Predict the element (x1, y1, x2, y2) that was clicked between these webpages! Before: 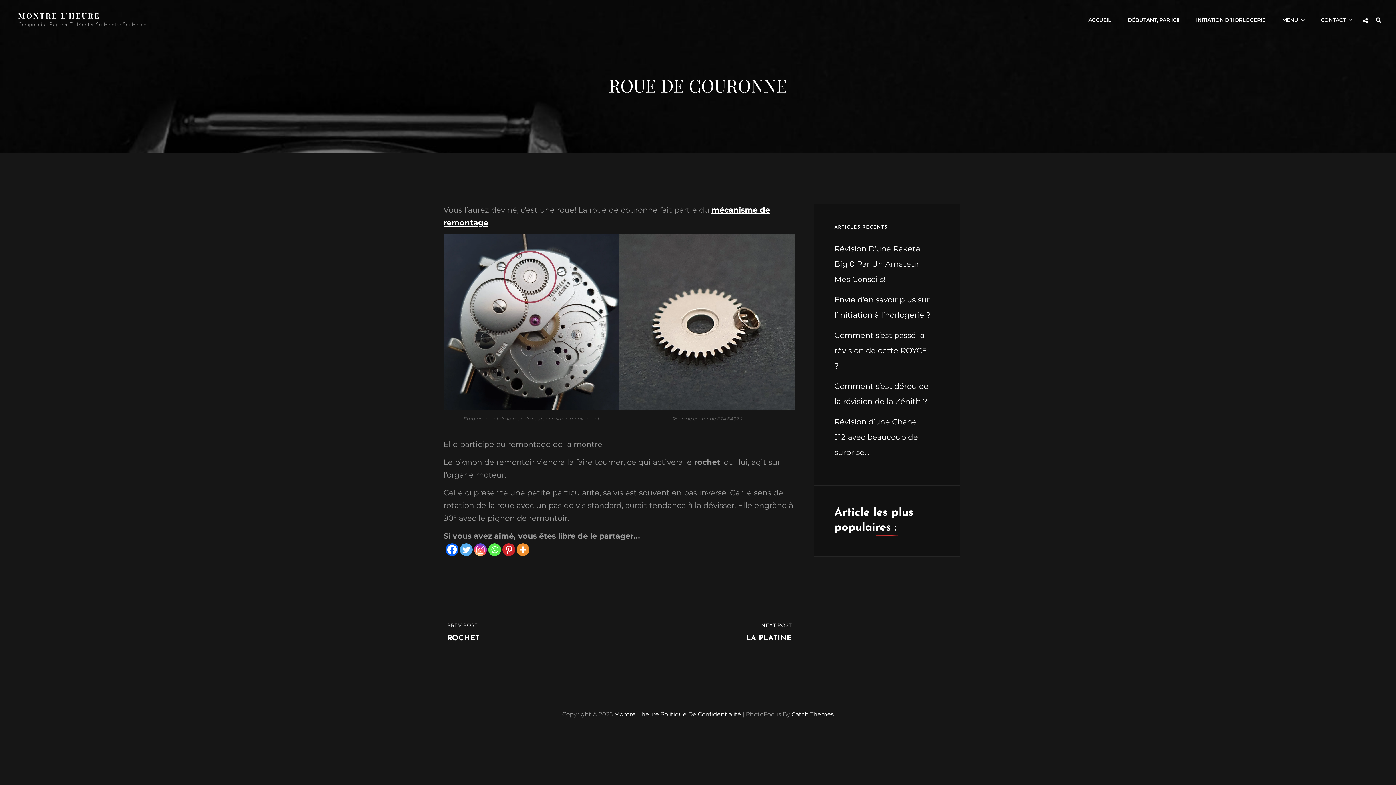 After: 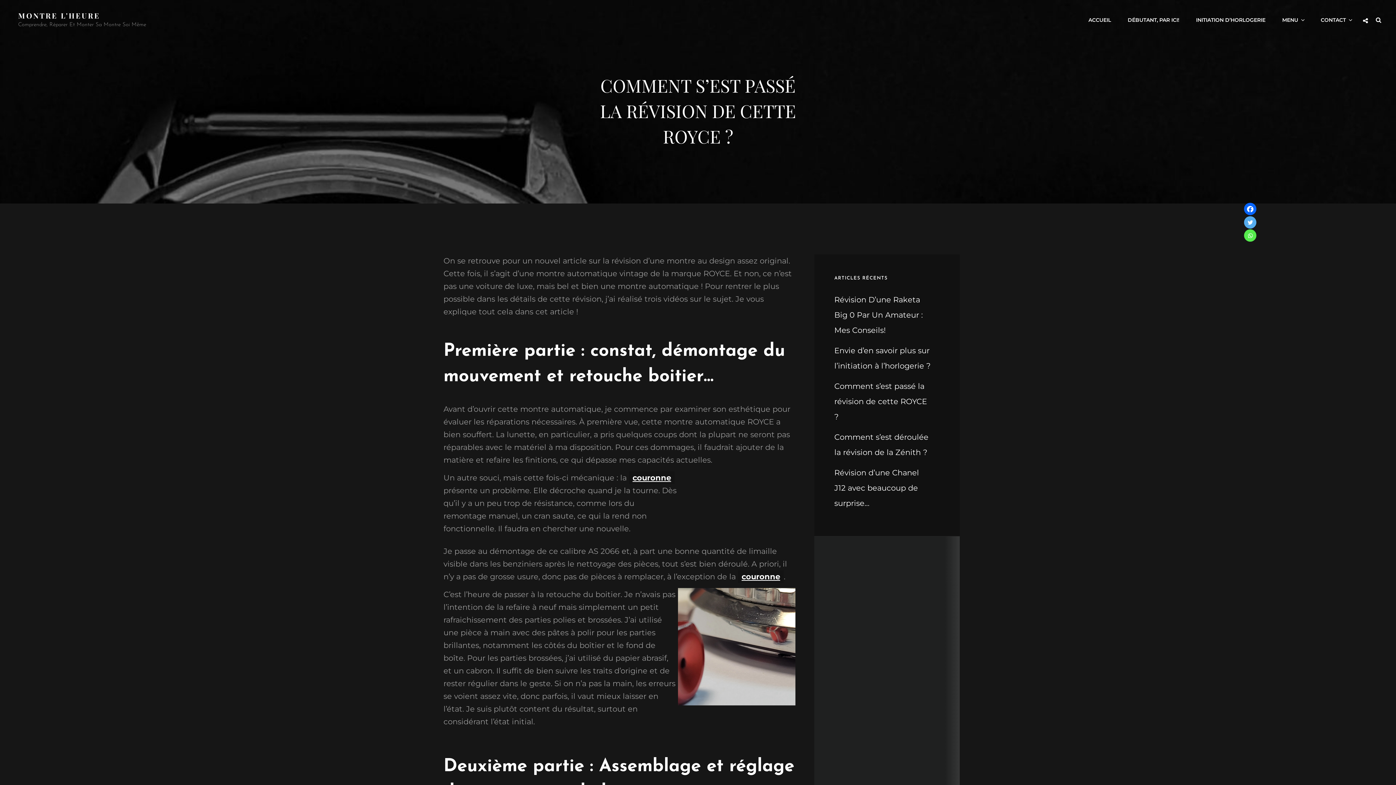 Action: bbox: (834, 330, 927, 370) label: Comment s’est passé la révision de cette ROYCE ?